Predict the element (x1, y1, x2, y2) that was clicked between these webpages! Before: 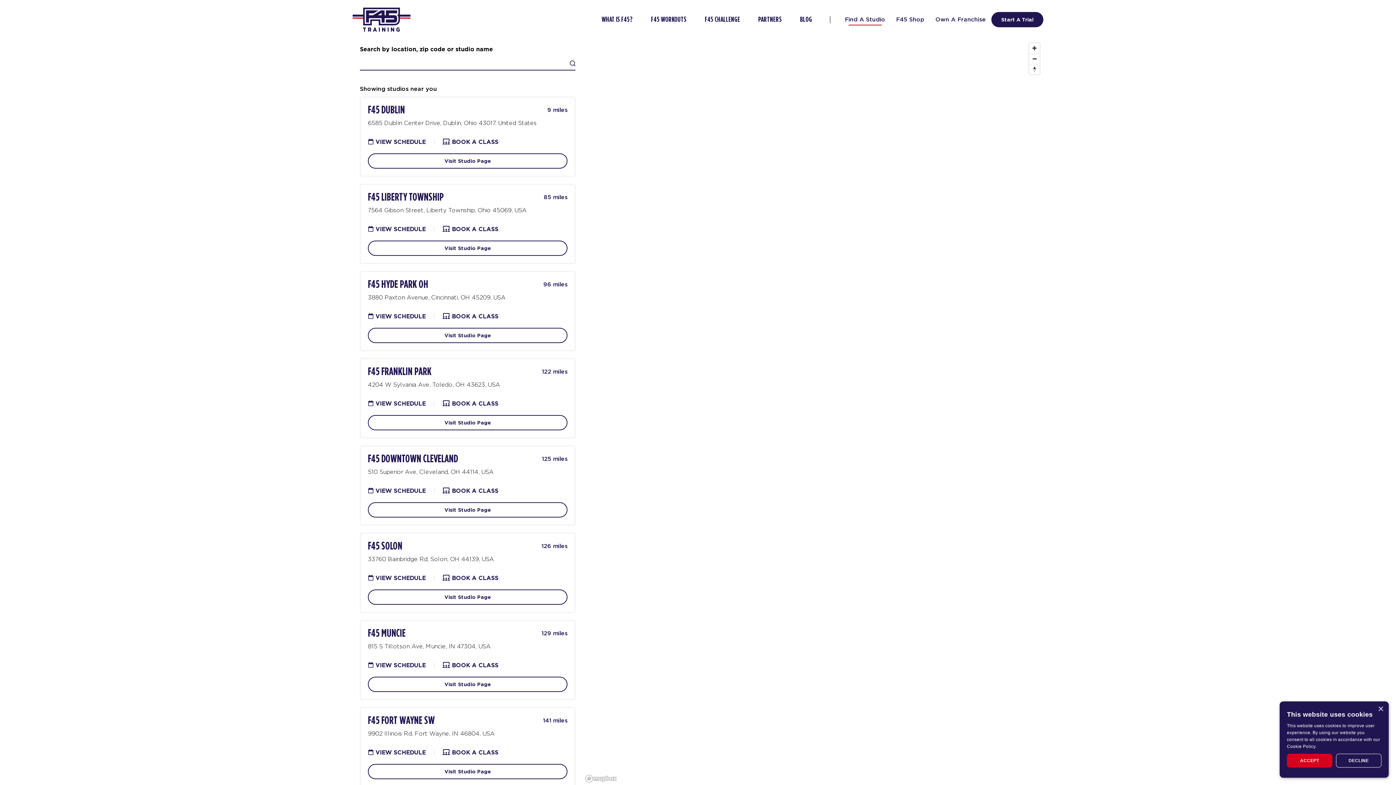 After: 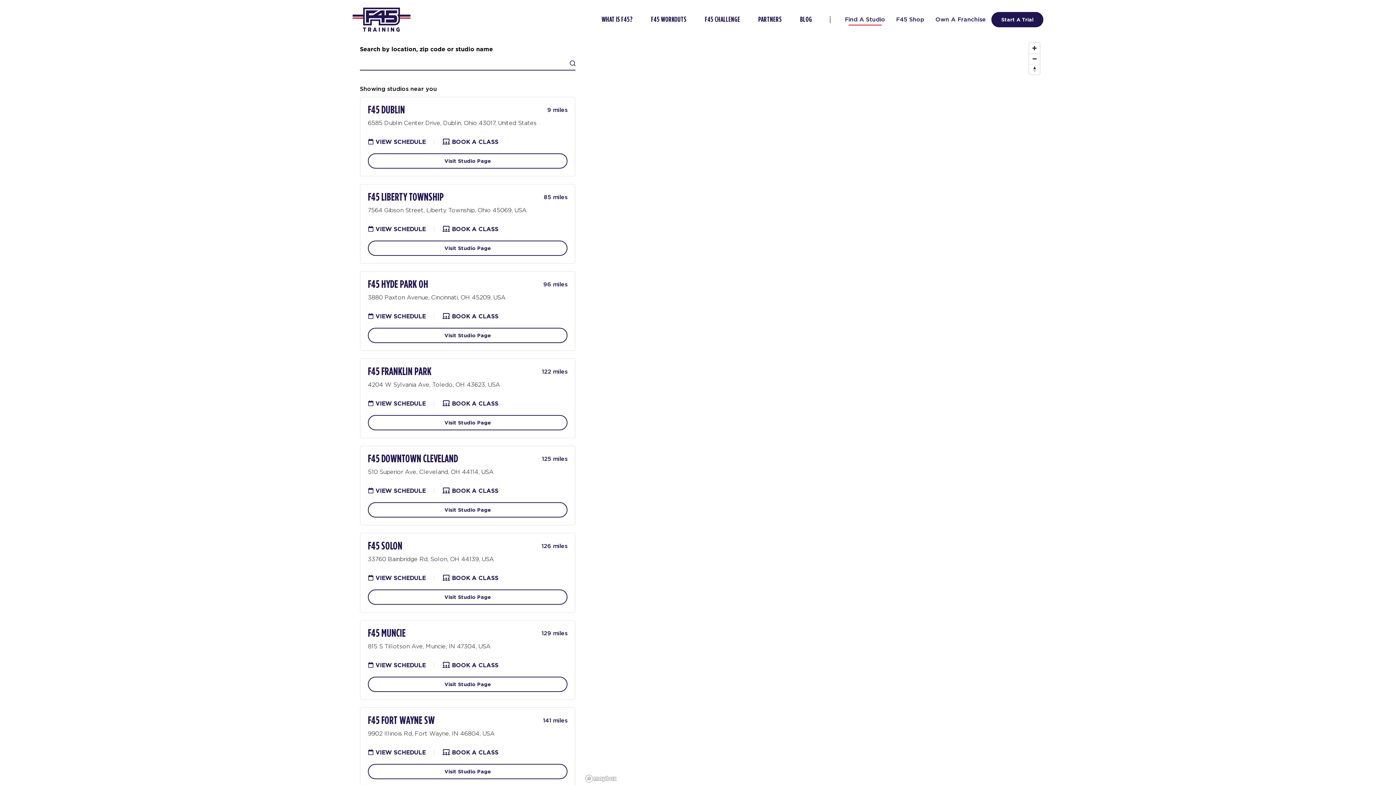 Action: bbox: (1287, 754, 1332, 768) label: ACCEPT